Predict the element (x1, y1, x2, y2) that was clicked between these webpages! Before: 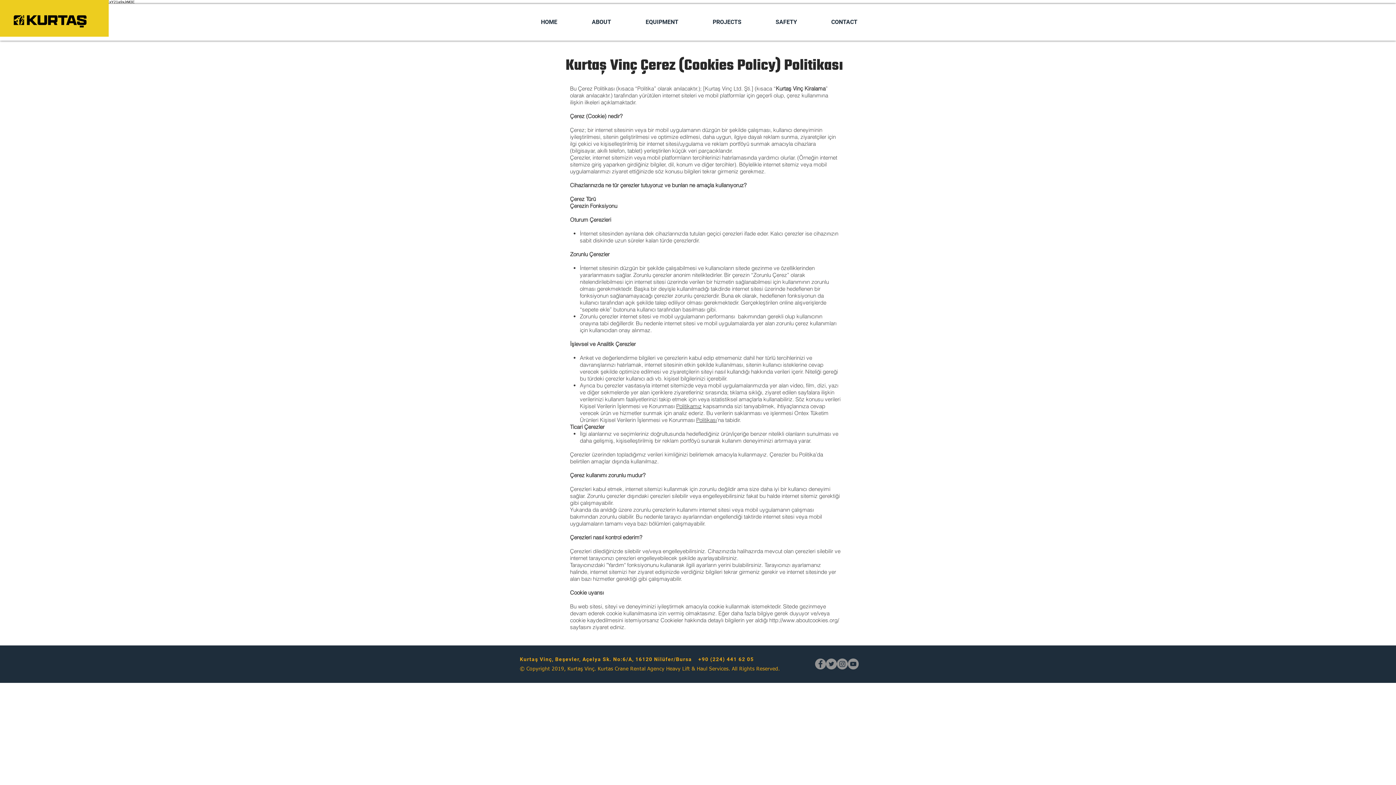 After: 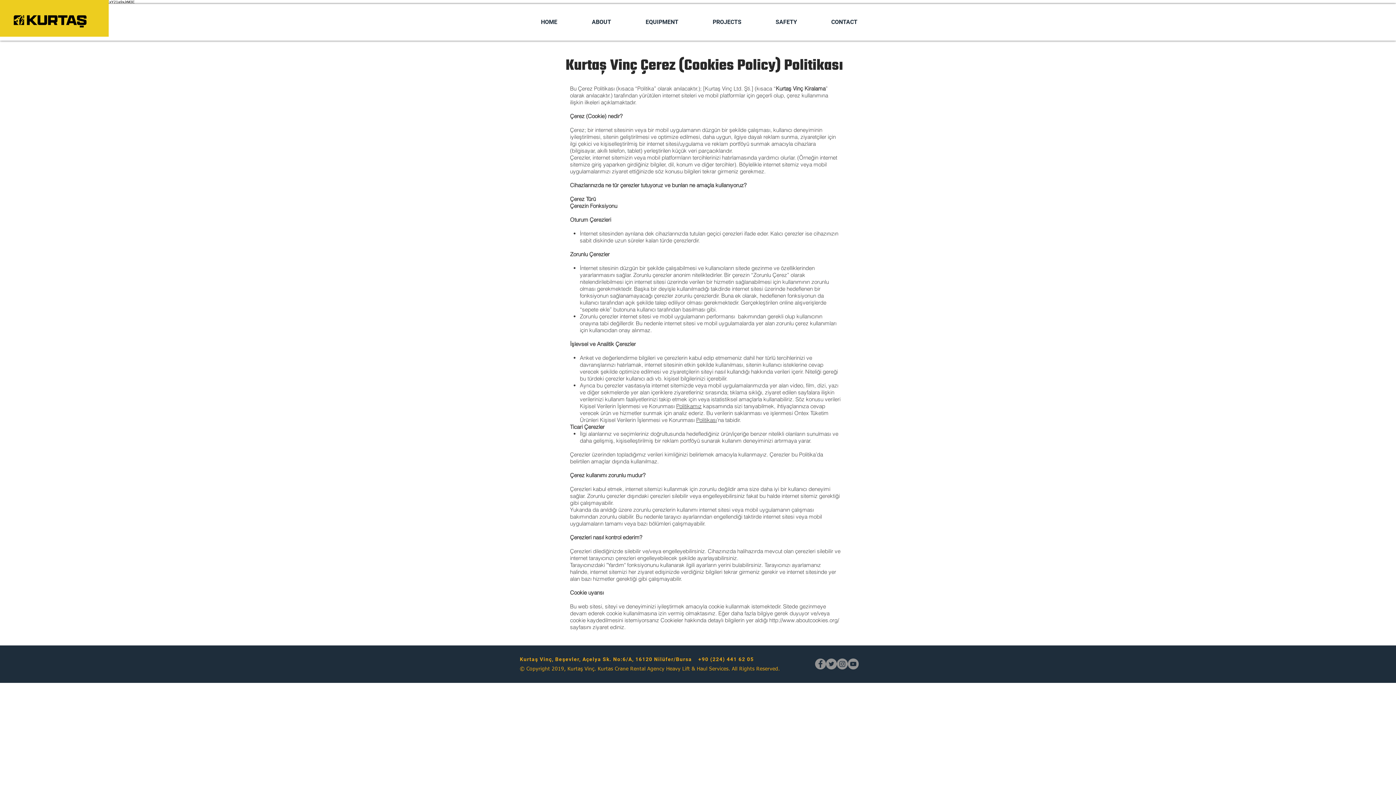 Action: label: Politikamız bbox: (676, 402, 701, 409)